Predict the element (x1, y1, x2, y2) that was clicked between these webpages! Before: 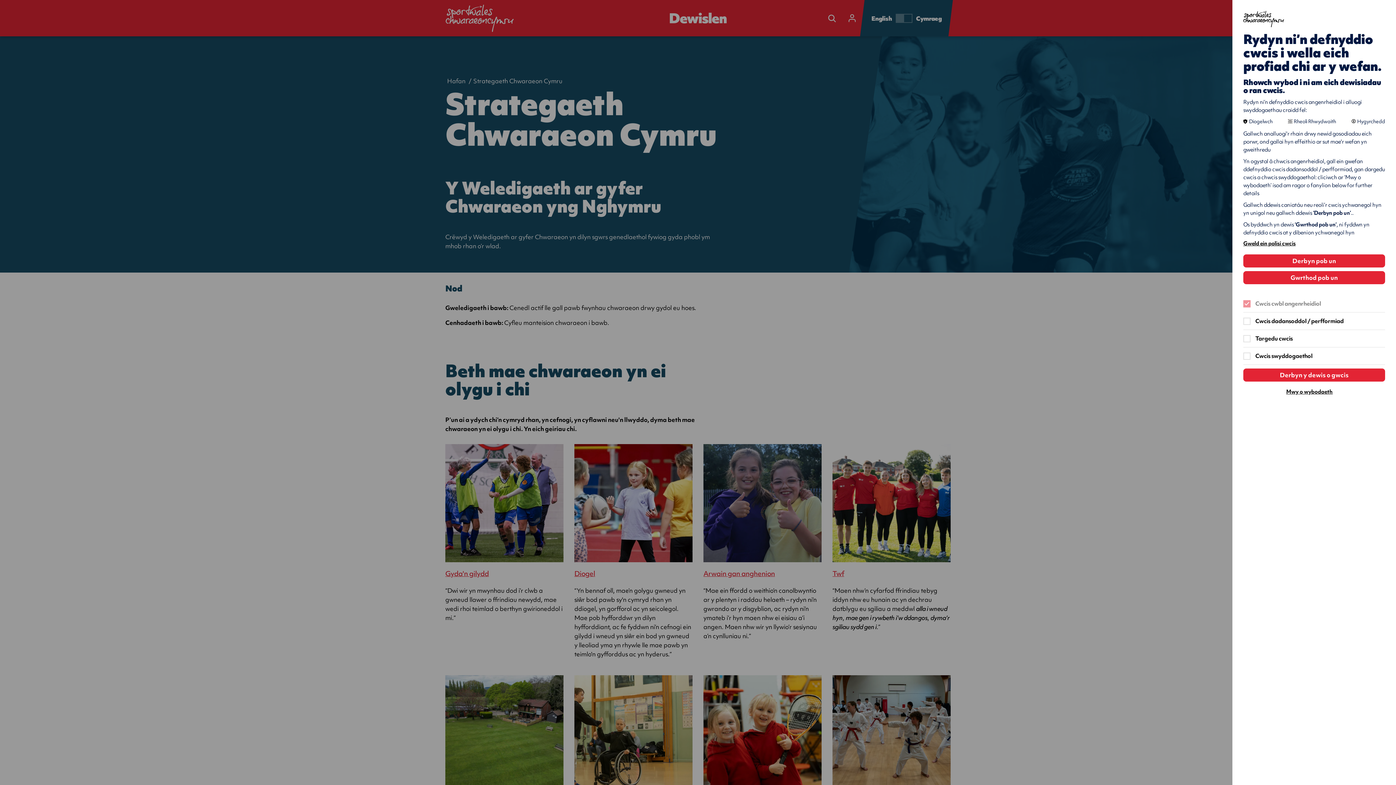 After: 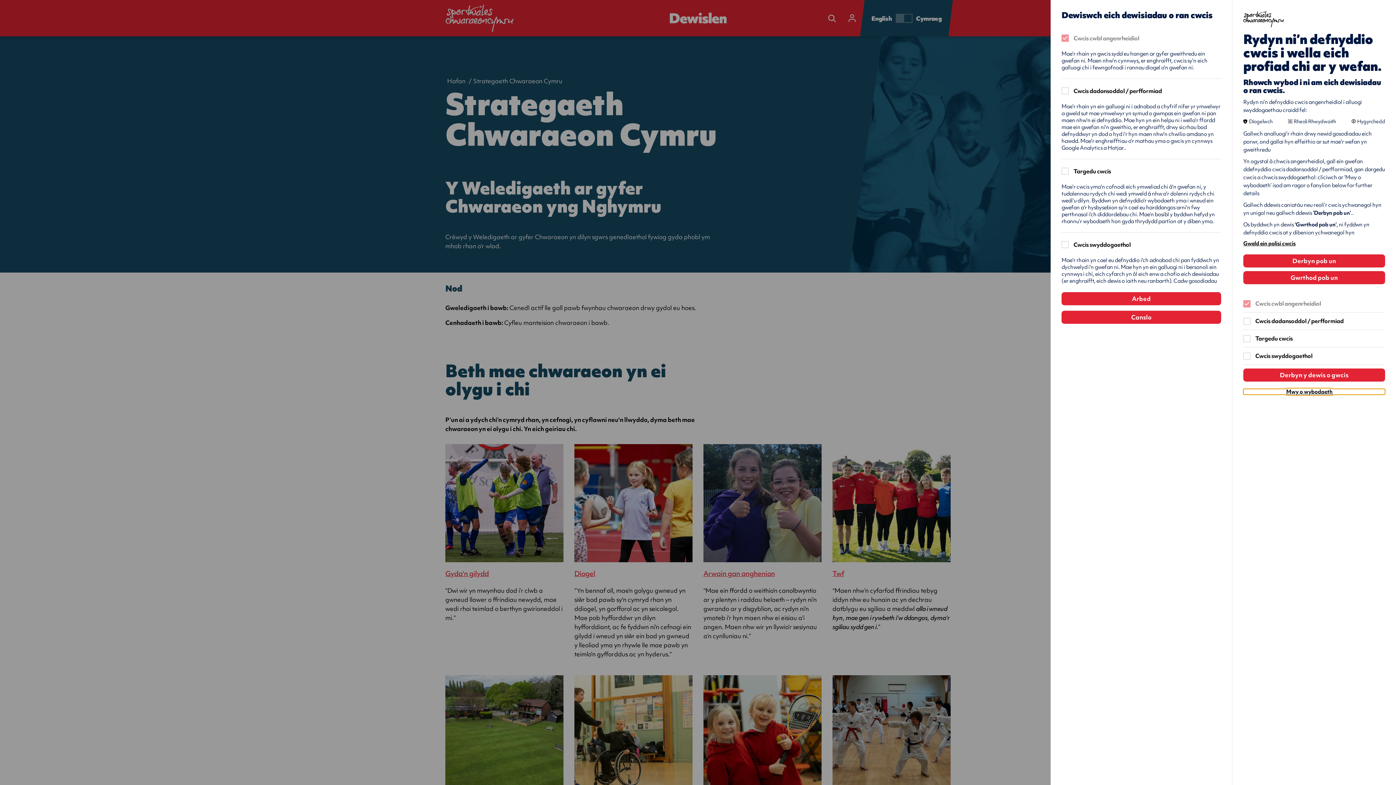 Action: bbox: (1243, 389, 1385, 394) label: Mwy o wybodaeth